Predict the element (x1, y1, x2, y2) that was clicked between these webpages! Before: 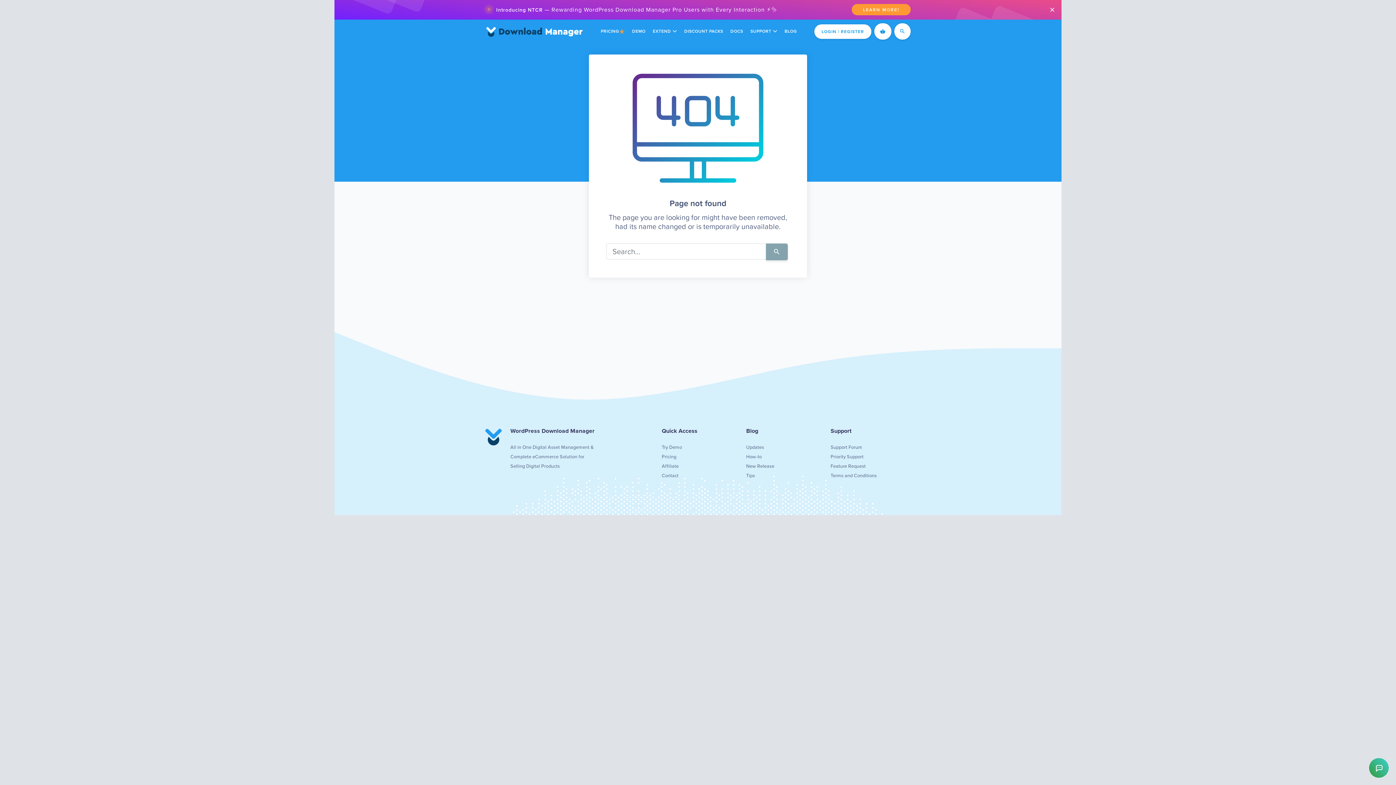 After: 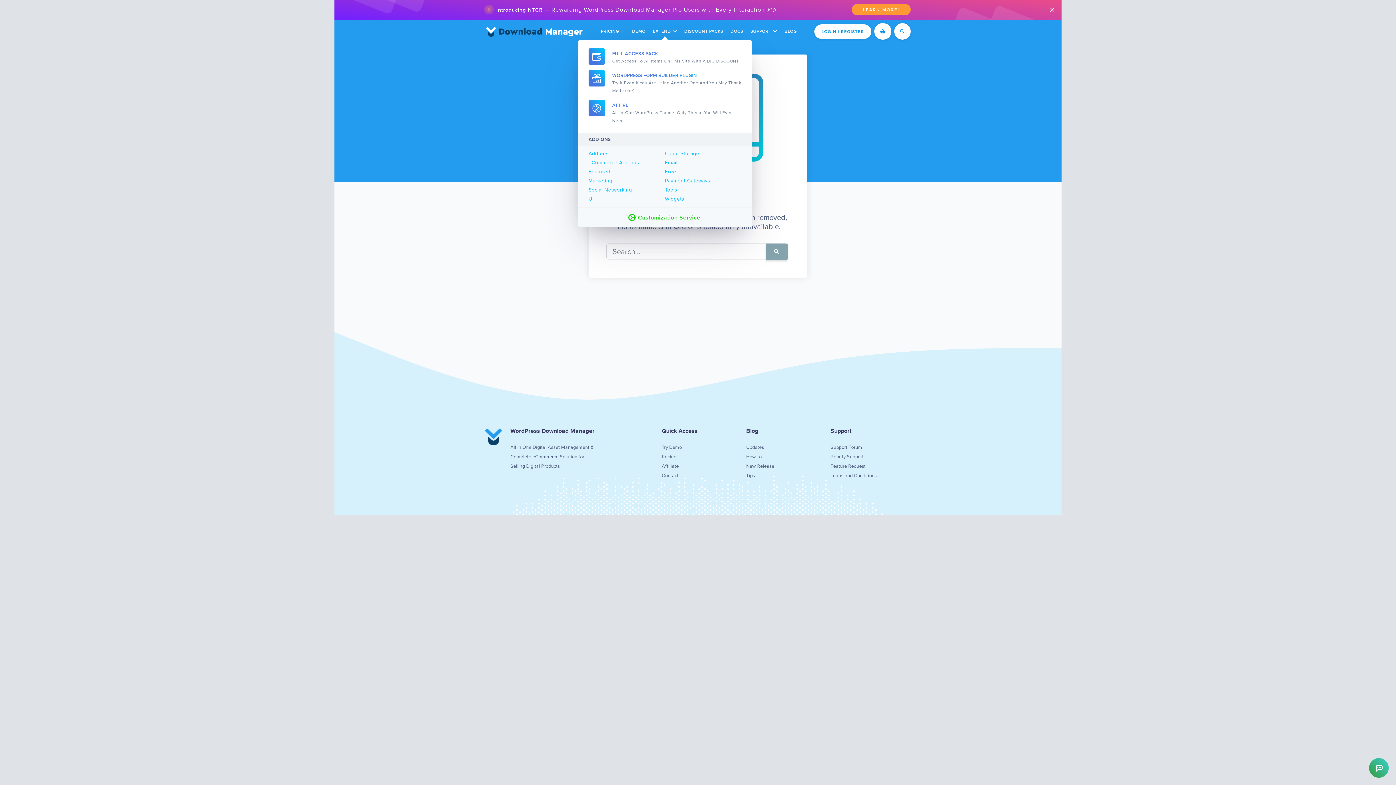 Action: bbox: (649, 19, 680, 43) label: EXTEND